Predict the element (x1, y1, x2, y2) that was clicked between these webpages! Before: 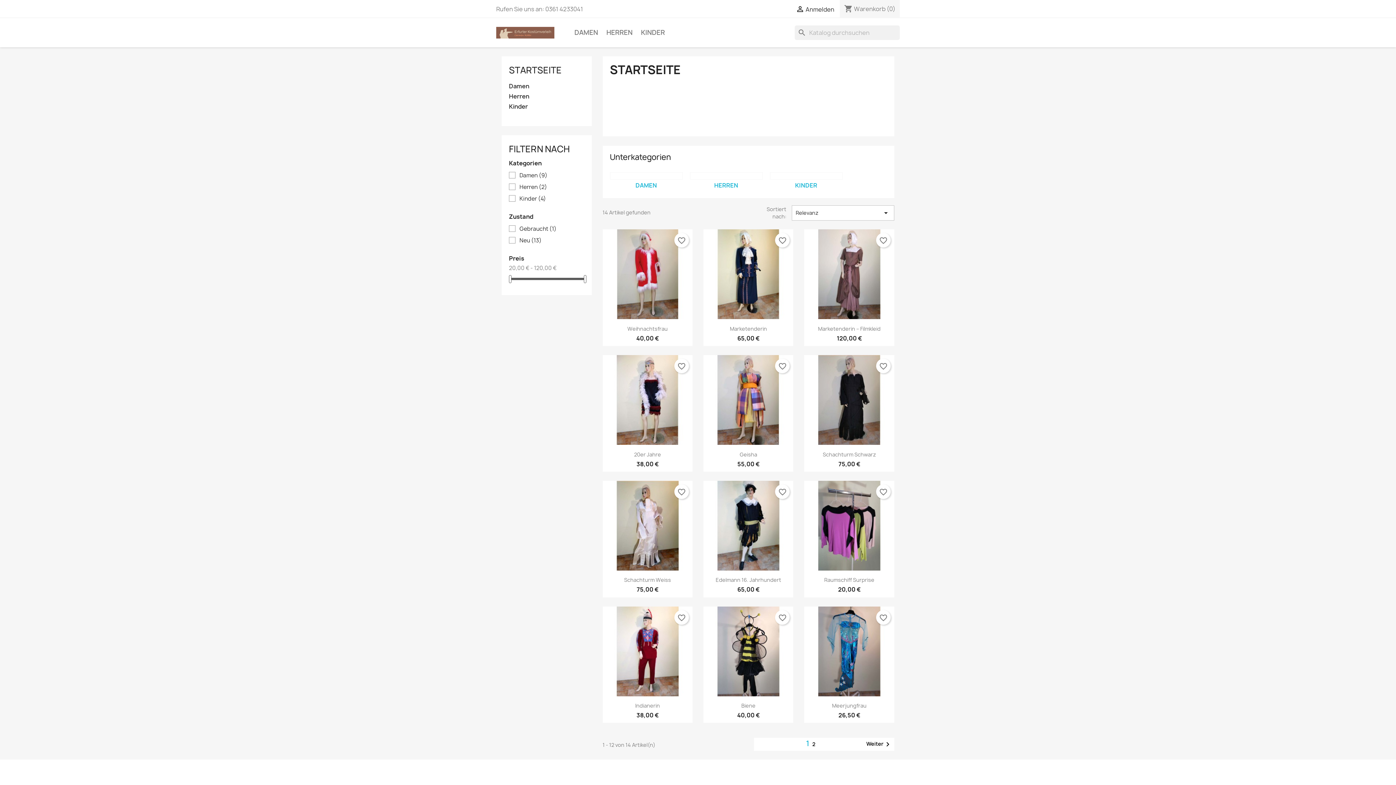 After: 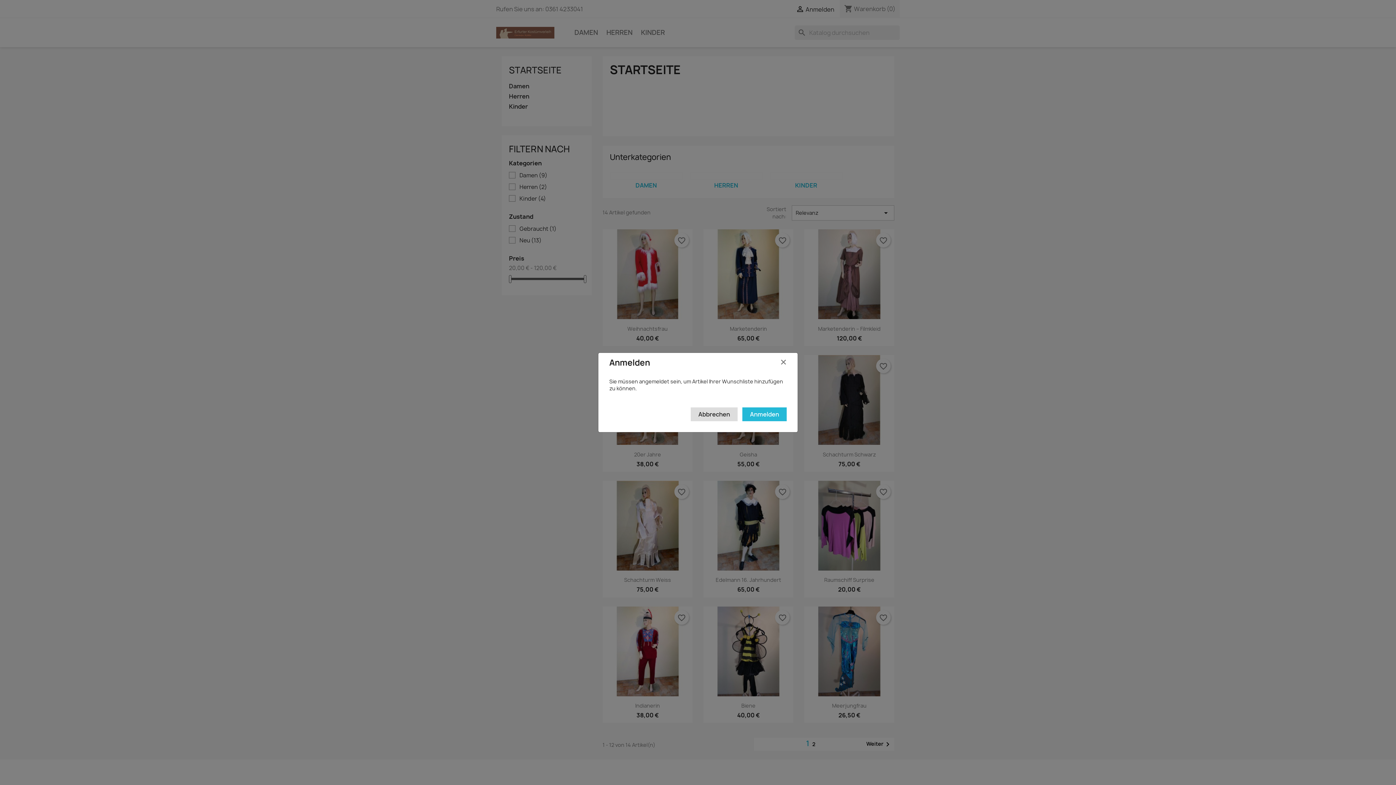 Action: bbox: (775, 484, 789, 499) label: favorite_border